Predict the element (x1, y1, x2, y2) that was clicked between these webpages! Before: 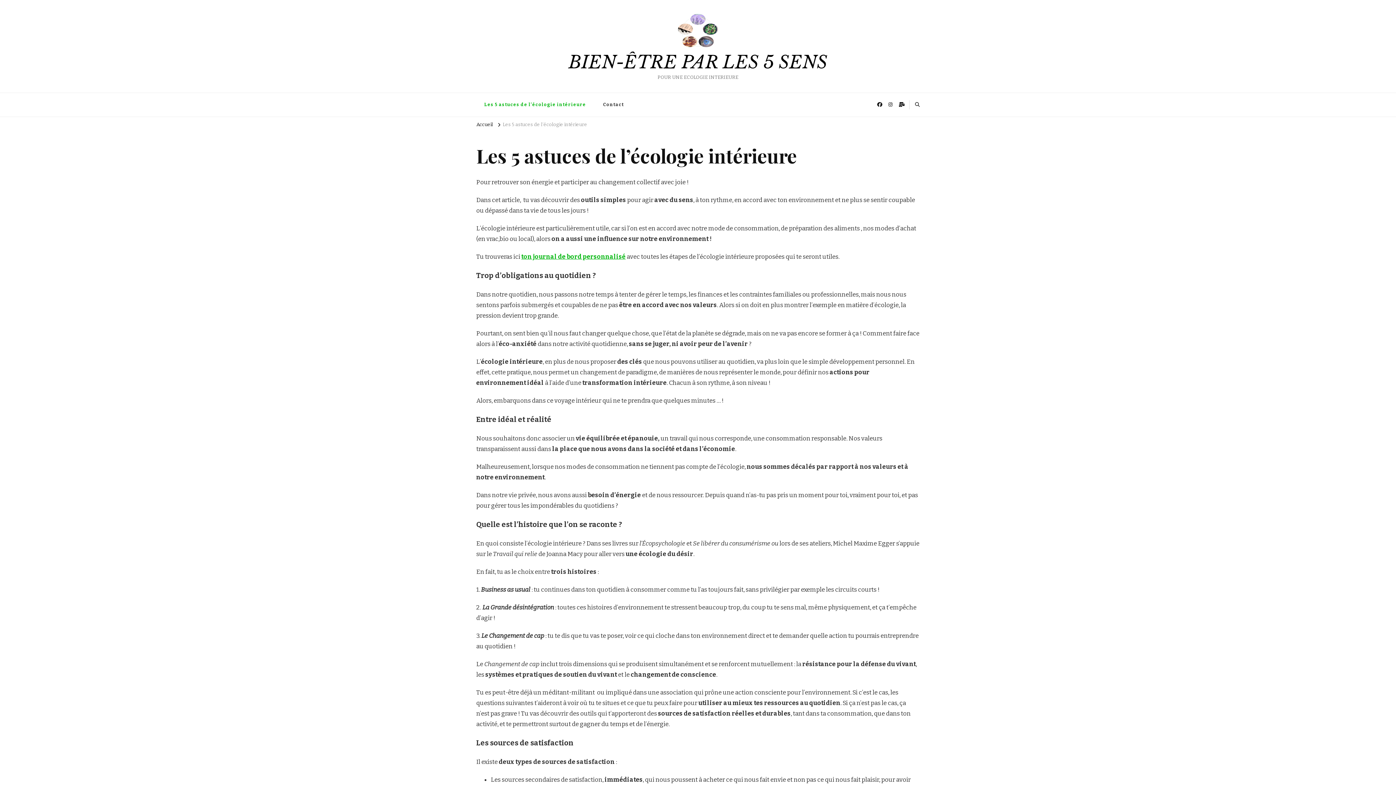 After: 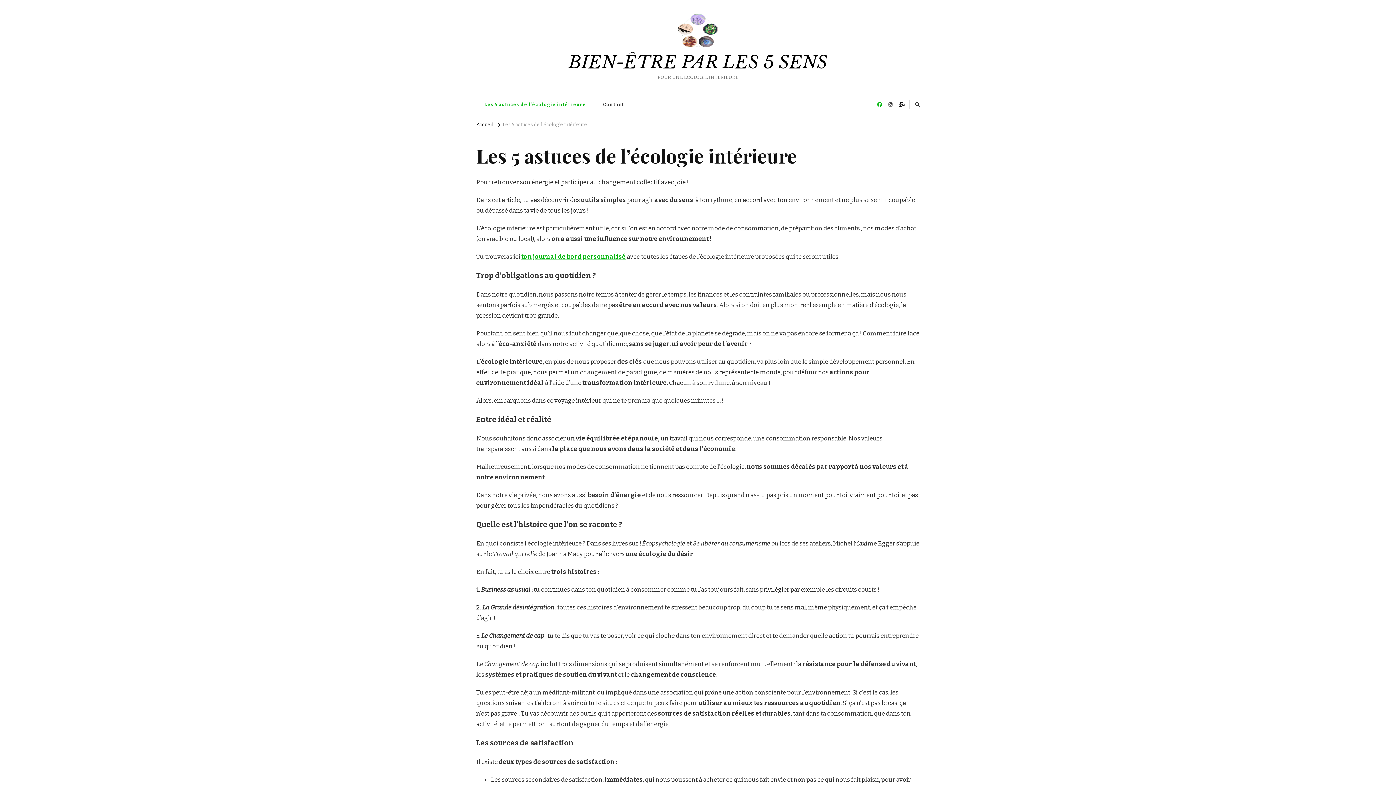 Action: bbox: (875, 98, 884, 111)